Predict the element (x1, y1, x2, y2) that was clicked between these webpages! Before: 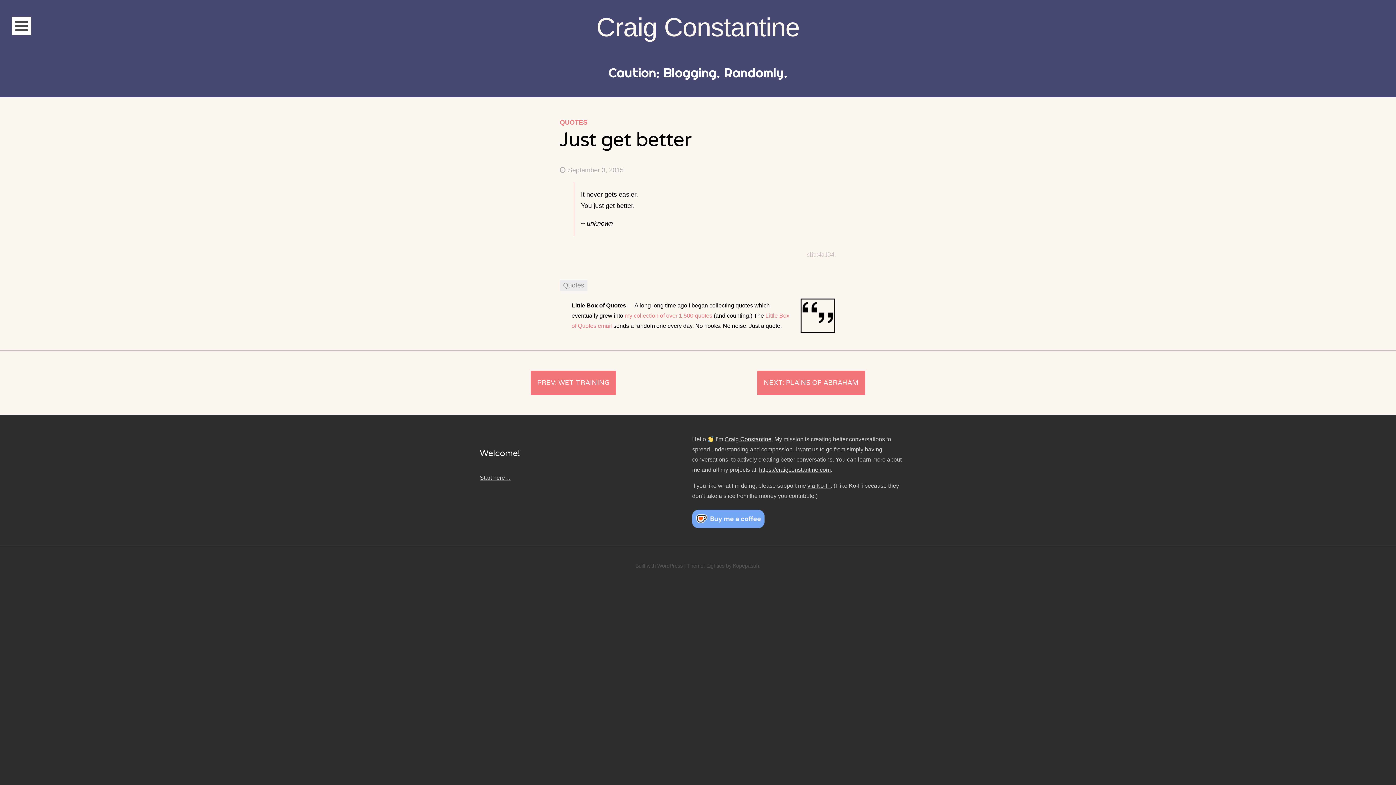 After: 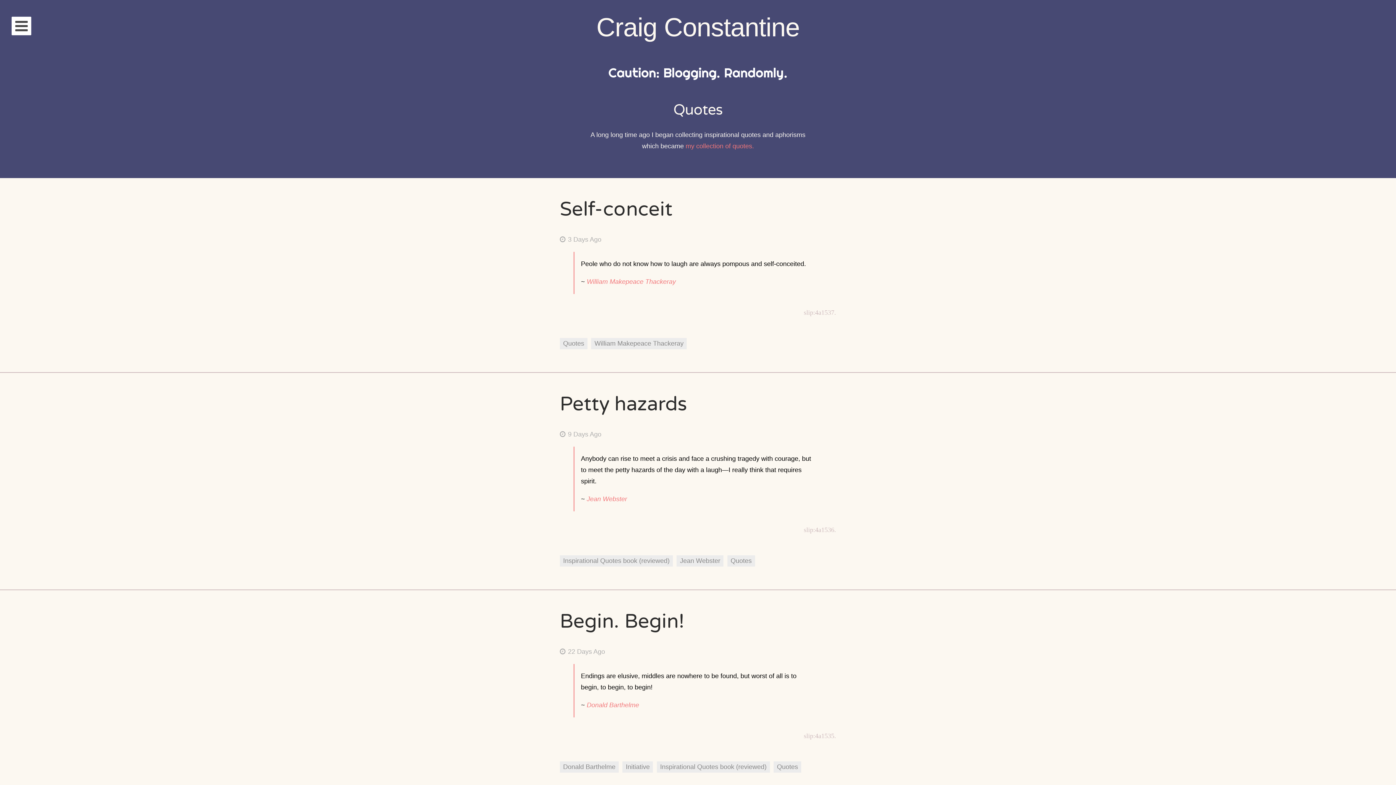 Action: bbox: (560, 280, 587, 291) label: Quotes